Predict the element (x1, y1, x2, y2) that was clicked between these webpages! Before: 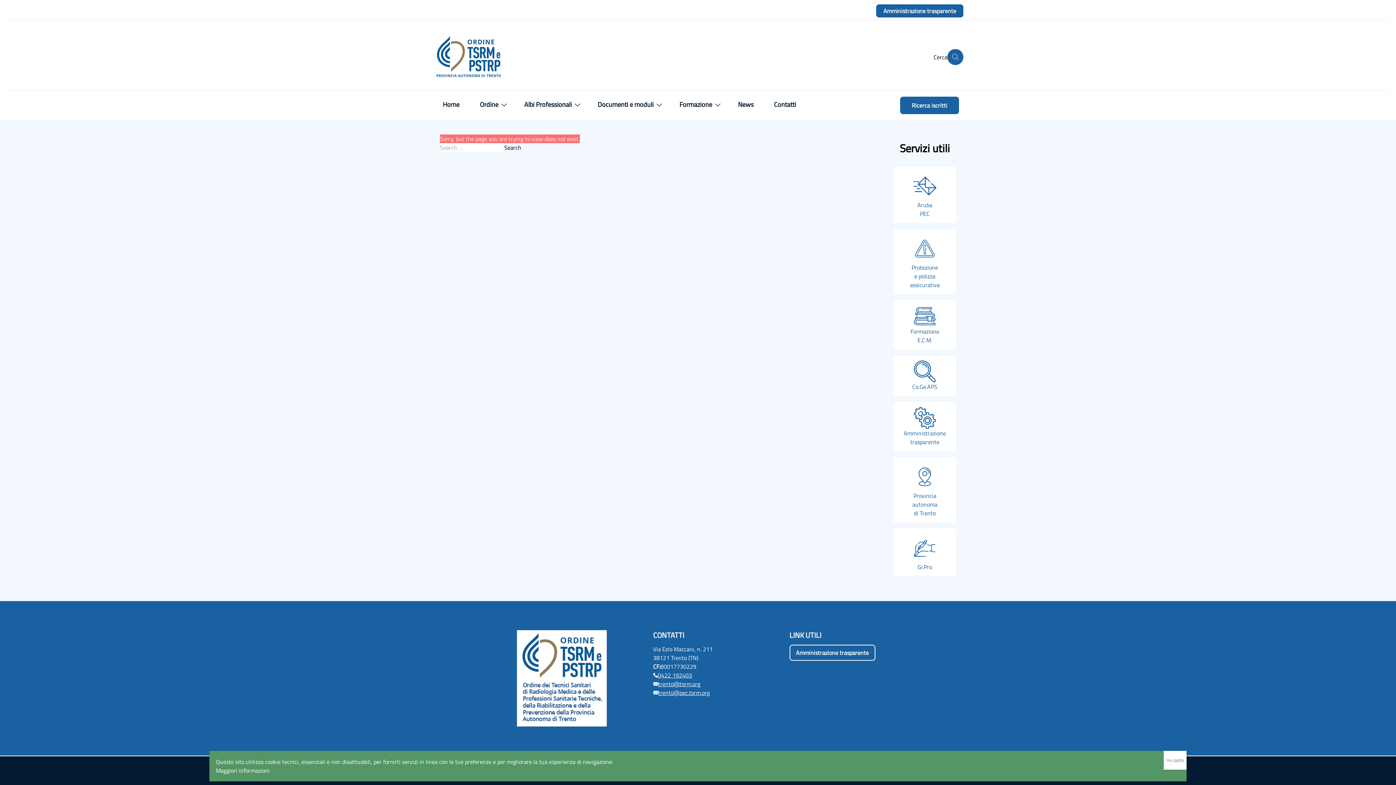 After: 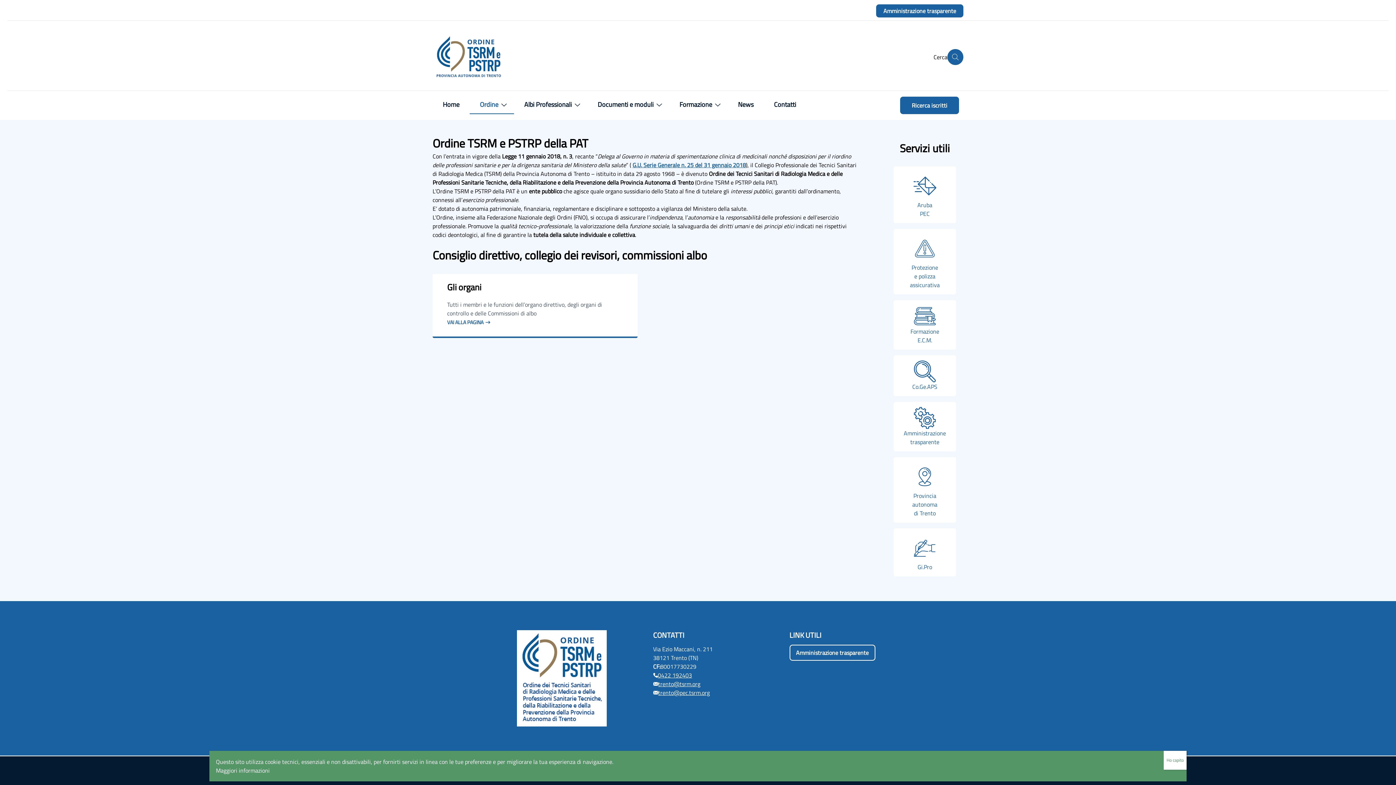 Action: bbox: (477, 96, 501, 113) label: Ordine